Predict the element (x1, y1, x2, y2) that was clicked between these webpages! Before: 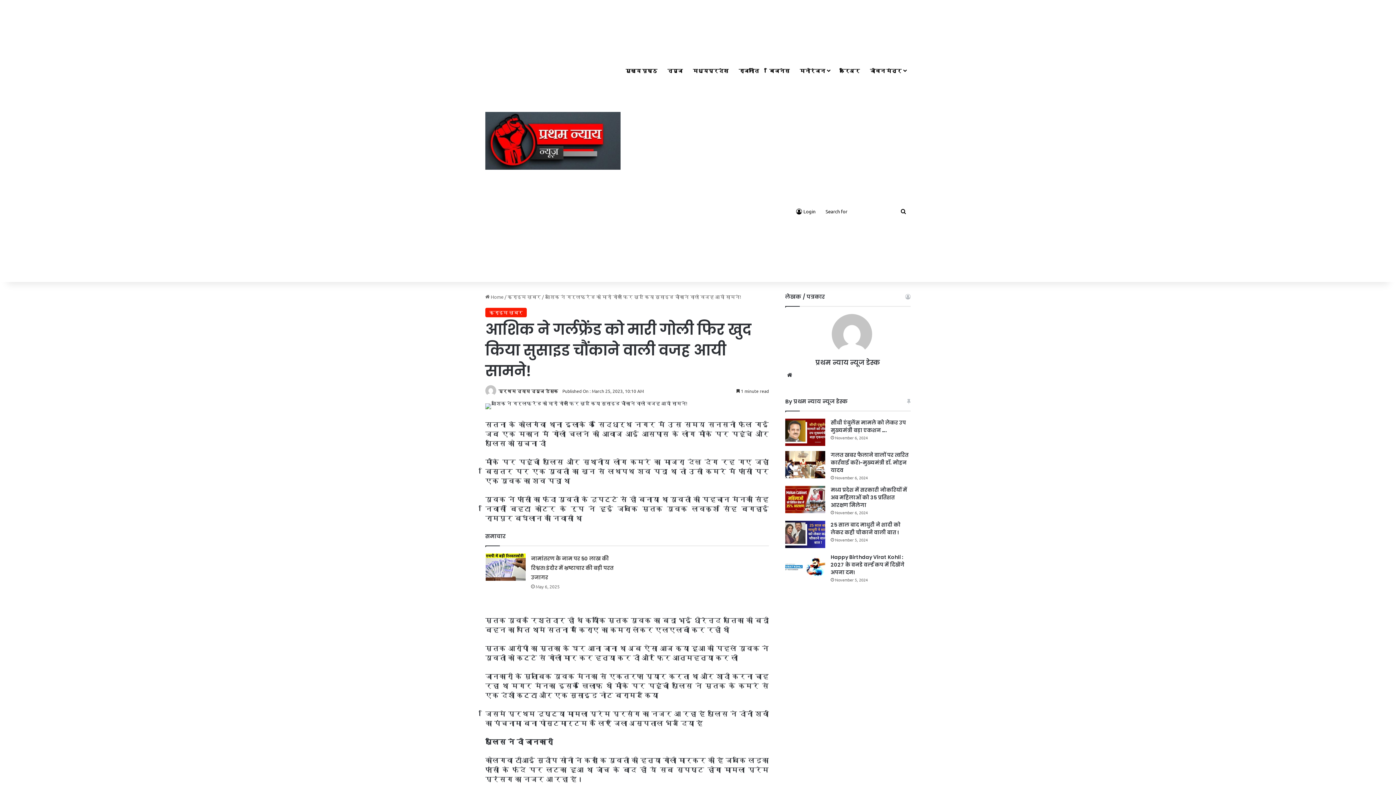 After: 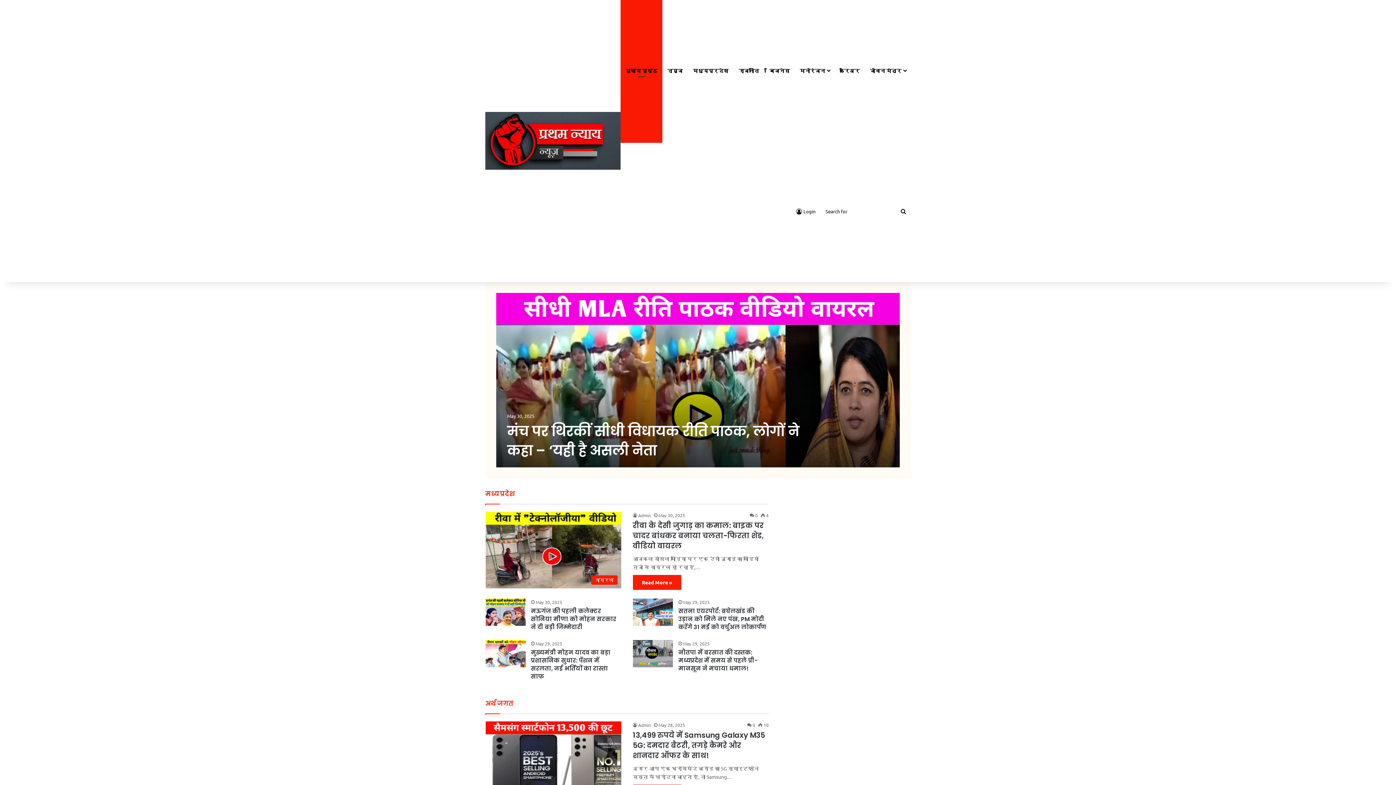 Action: bbox: (485, 112, 620, 169)